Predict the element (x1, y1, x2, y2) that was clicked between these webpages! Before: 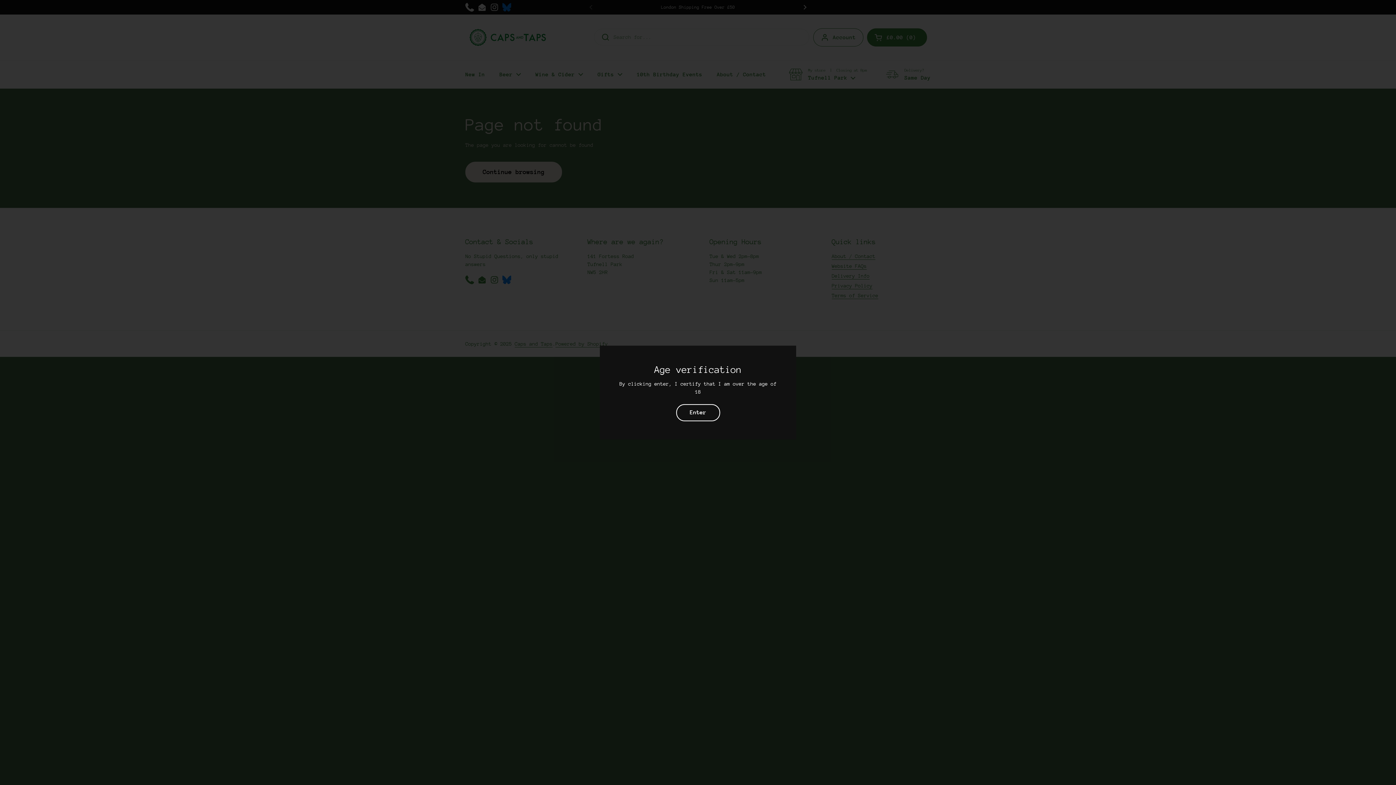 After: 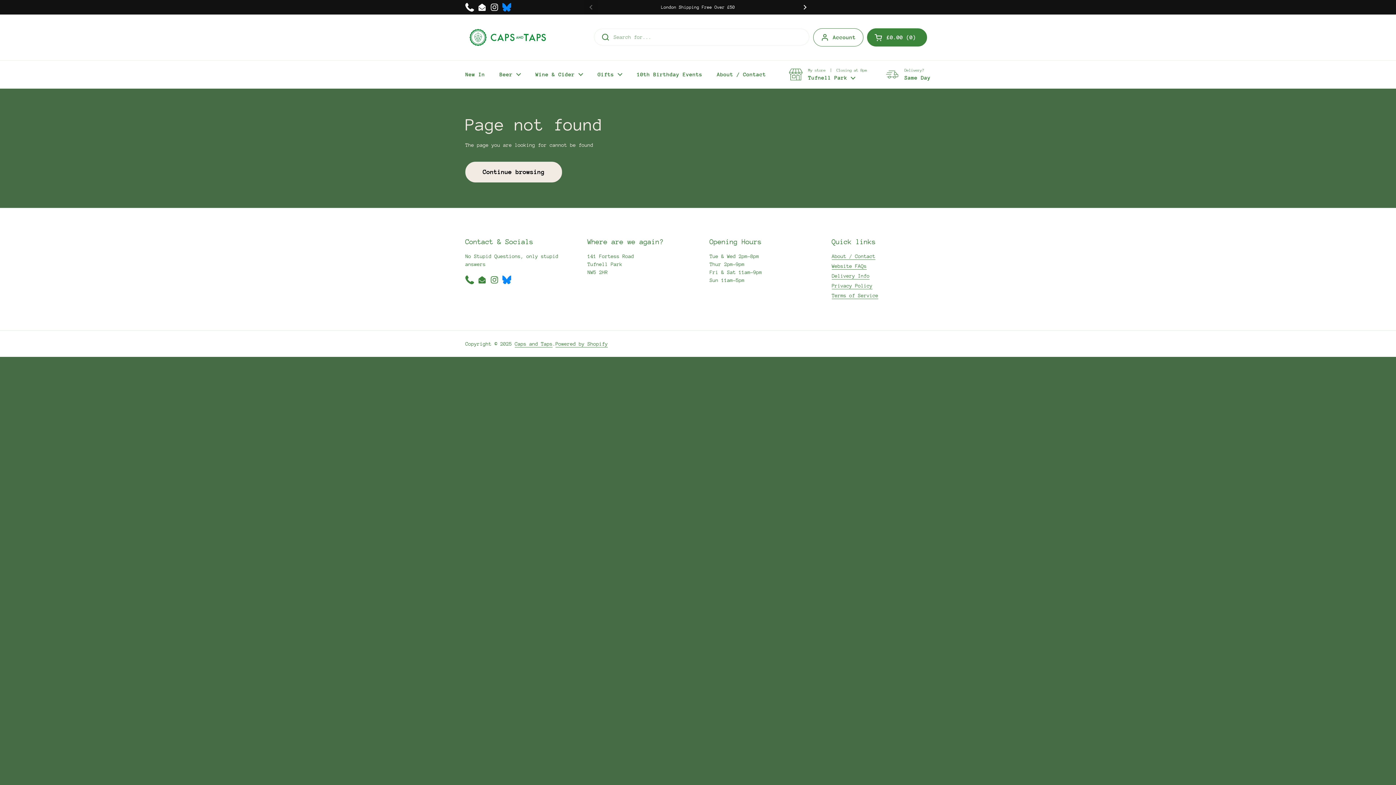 Action: label: Enter bbox: (676, 404, 720, 421)